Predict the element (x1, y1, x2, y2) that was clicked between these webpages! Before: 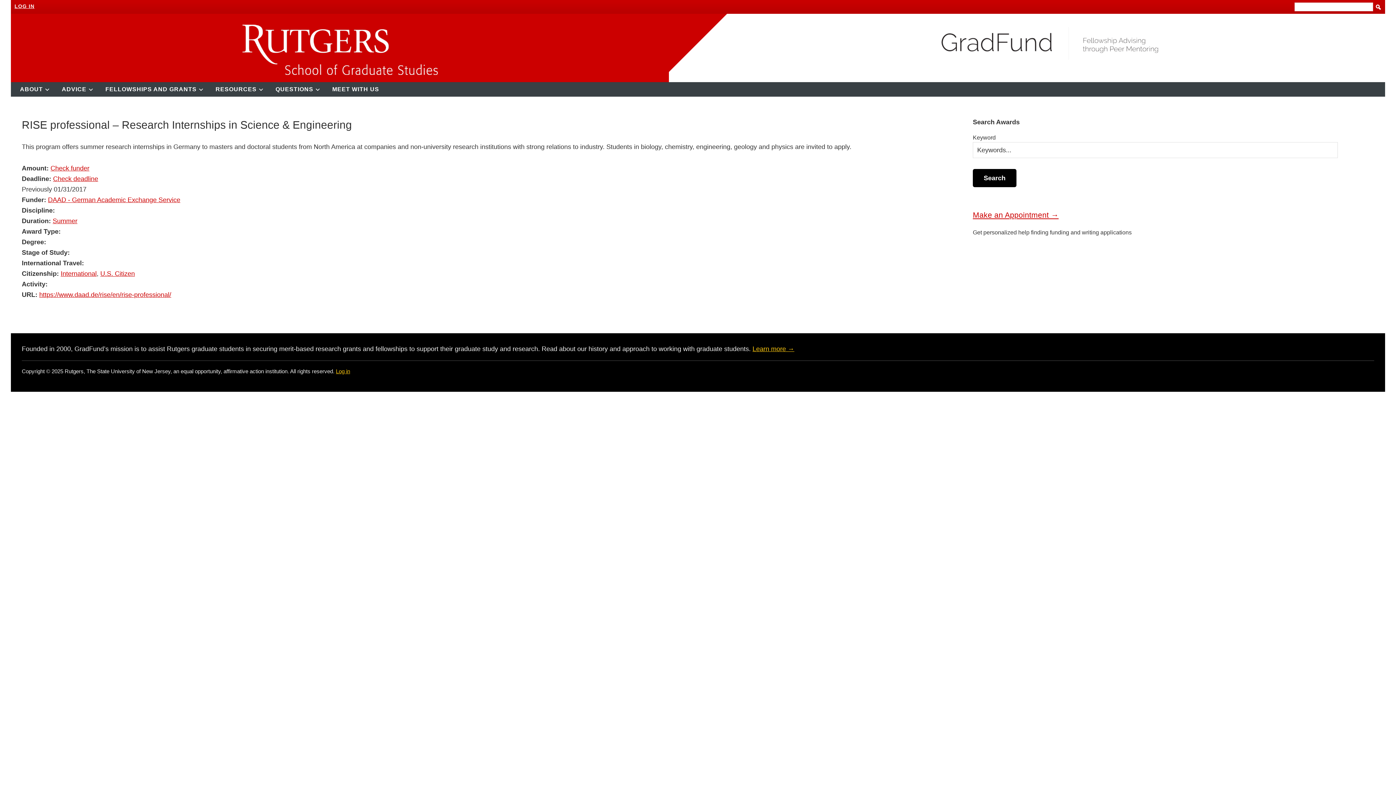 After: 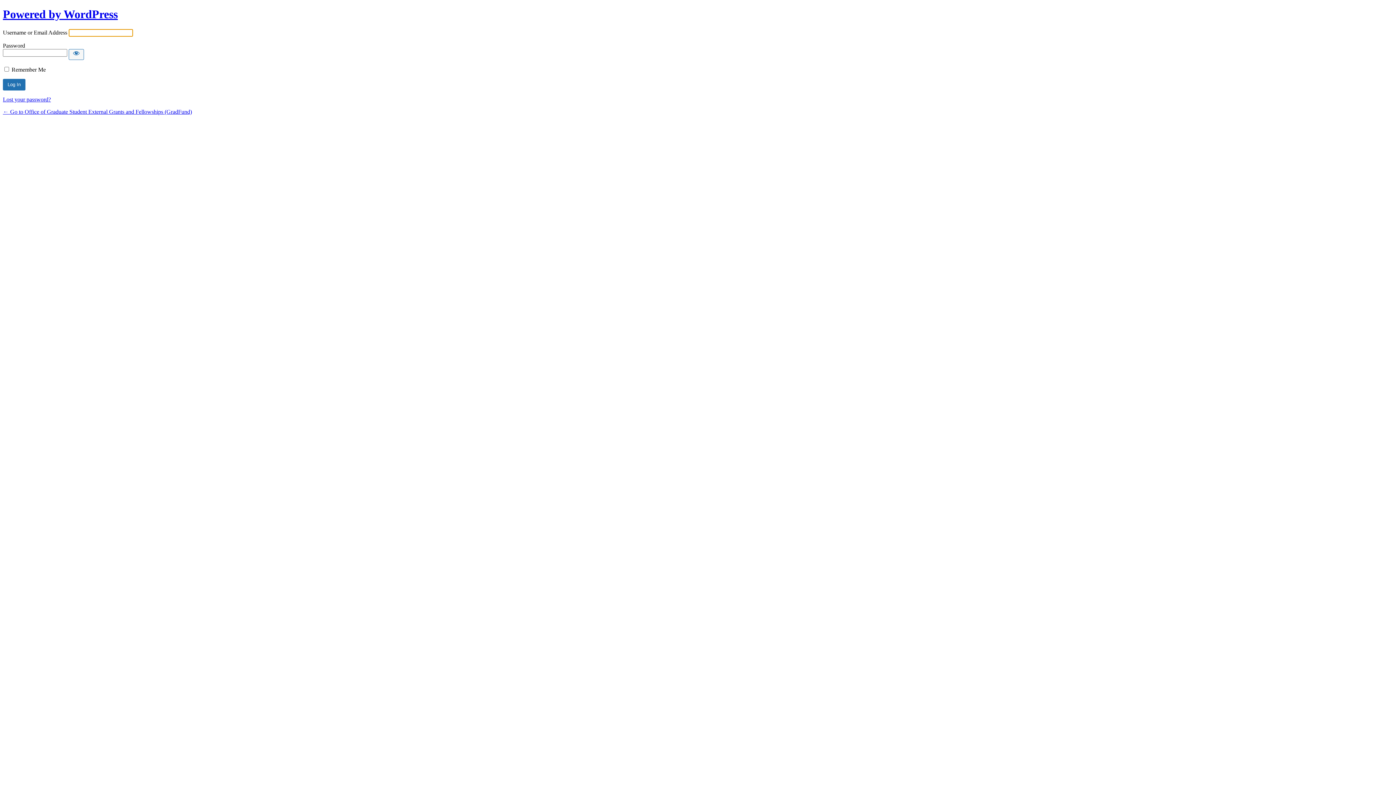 Action: bbox: (14, 3, 34, 9) label: LOG IN